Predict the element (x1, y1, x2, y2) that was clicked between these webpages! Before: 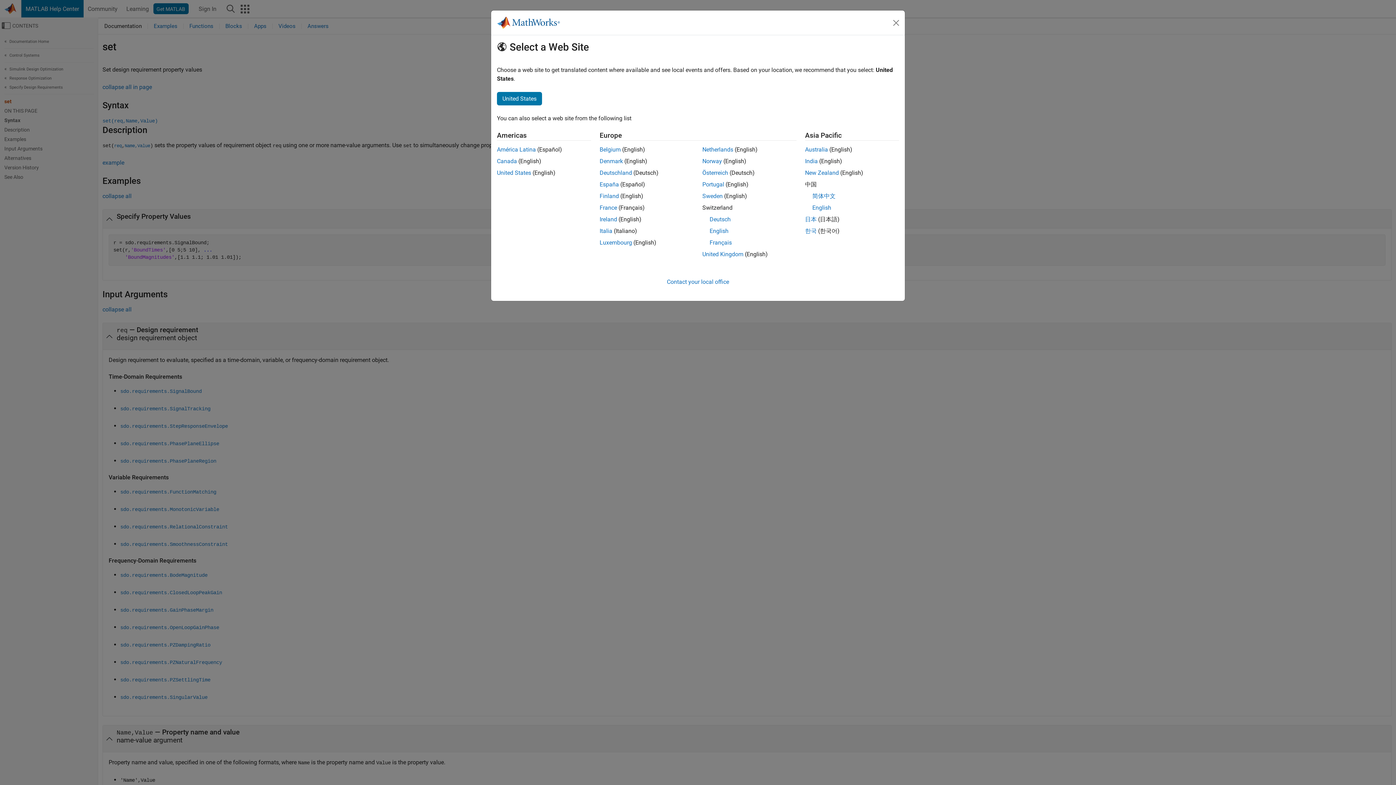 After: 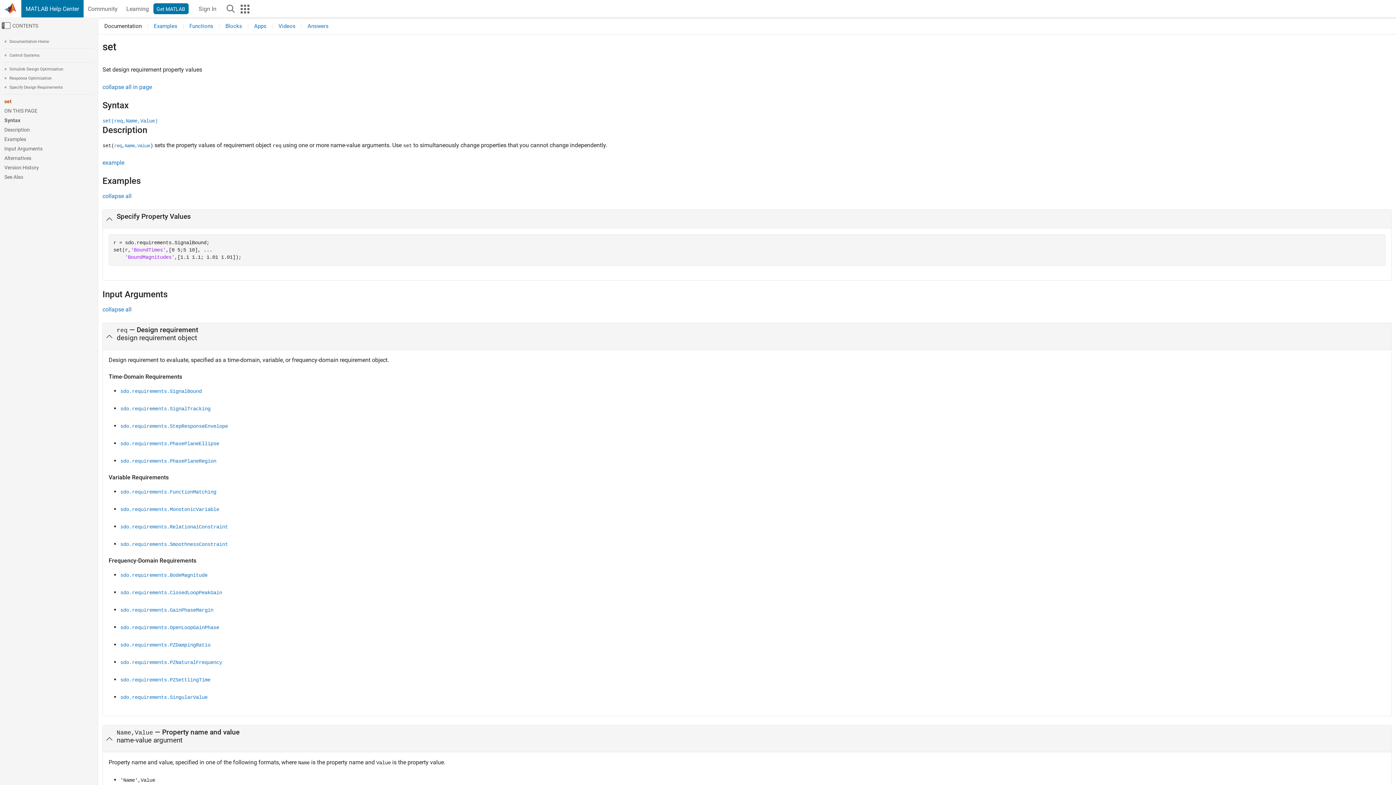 Action: bbox: (599, 146, 620, 153) label: Belgium